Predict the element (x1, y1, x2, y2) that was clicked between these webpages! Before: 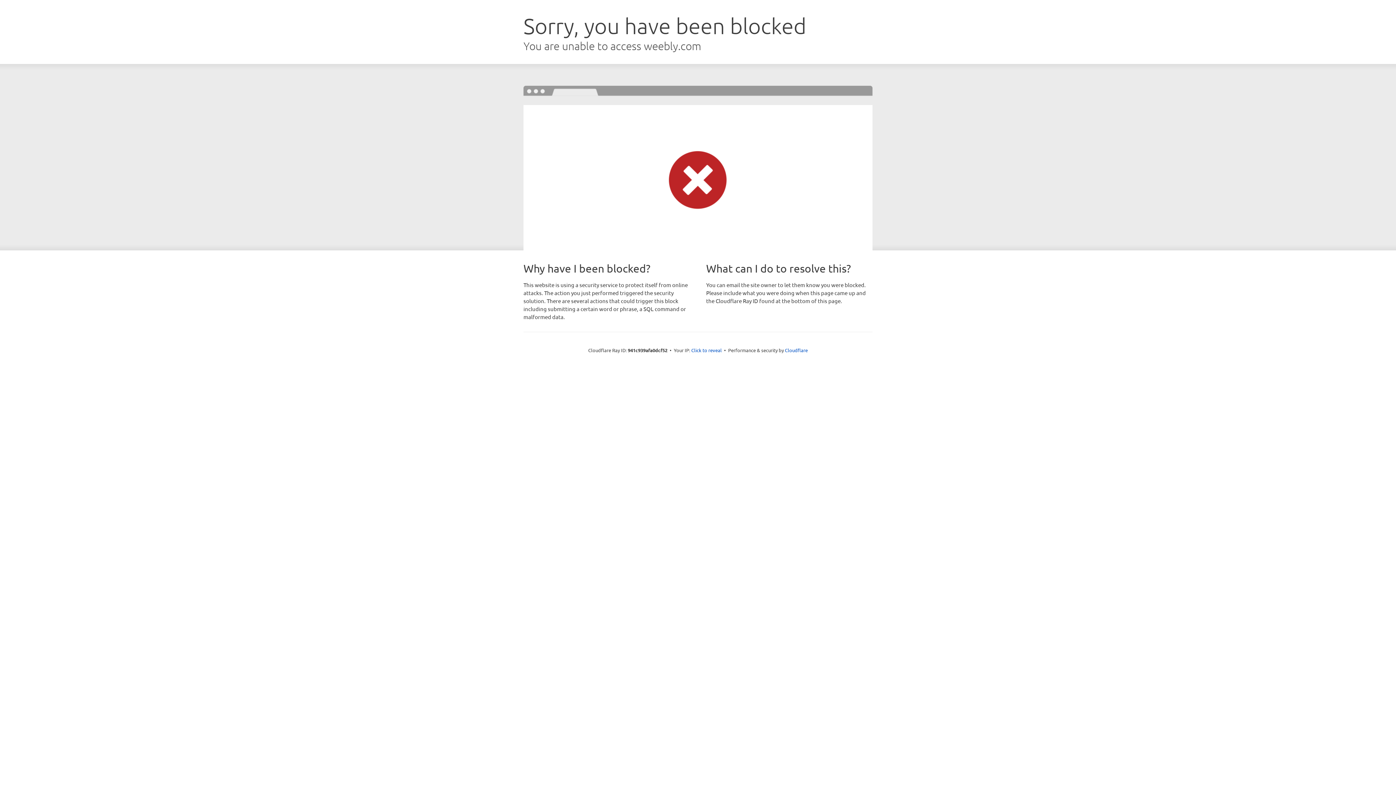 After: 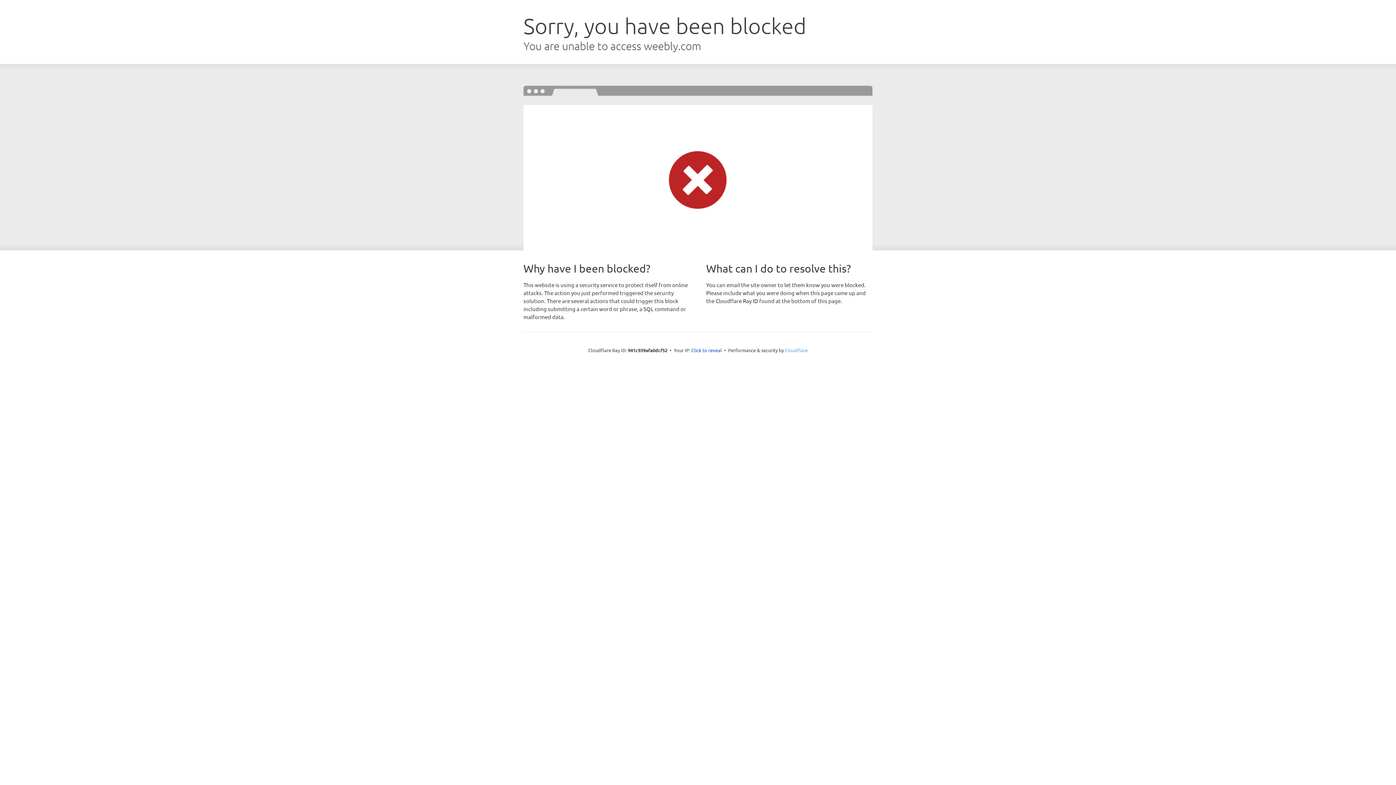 Action: label: Cloudflare bbox: (785, 347, 808, 353)